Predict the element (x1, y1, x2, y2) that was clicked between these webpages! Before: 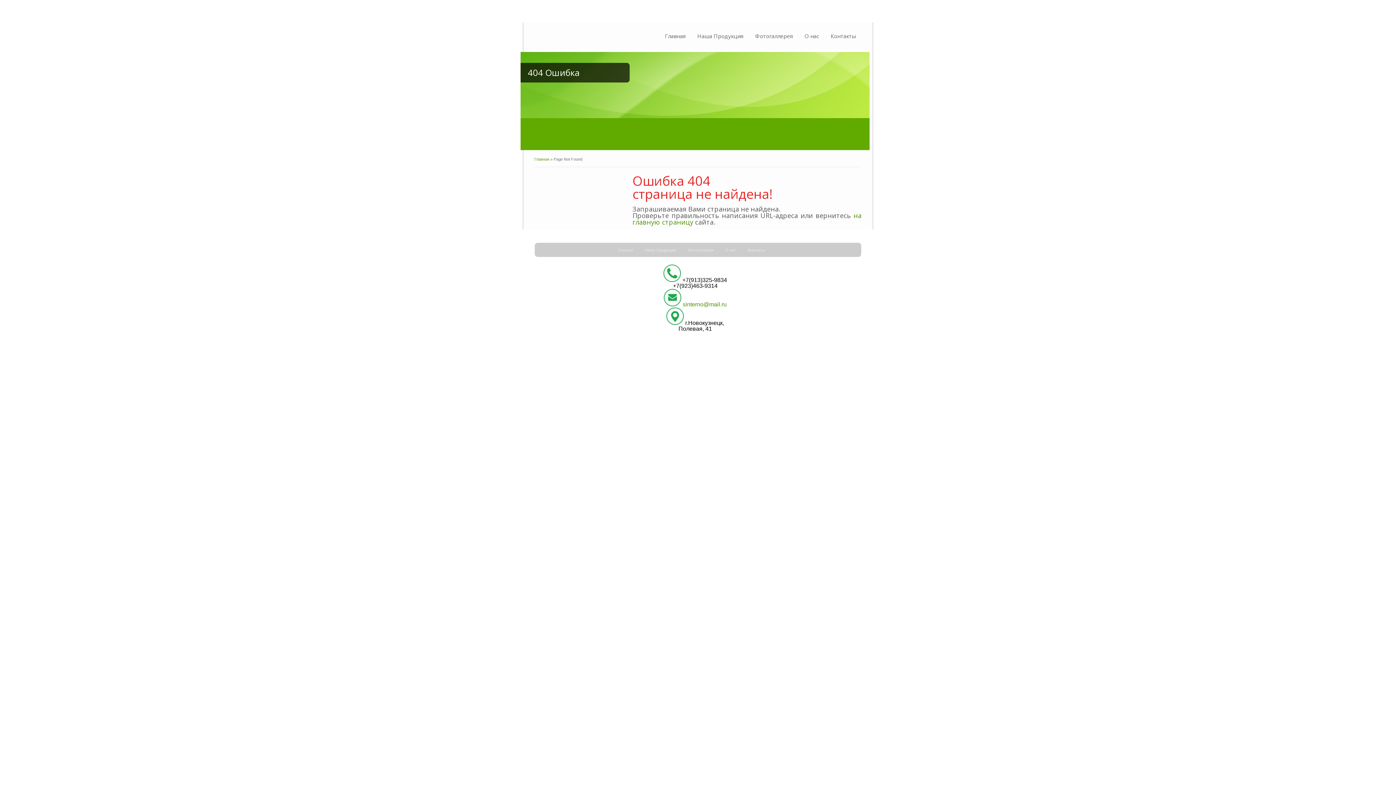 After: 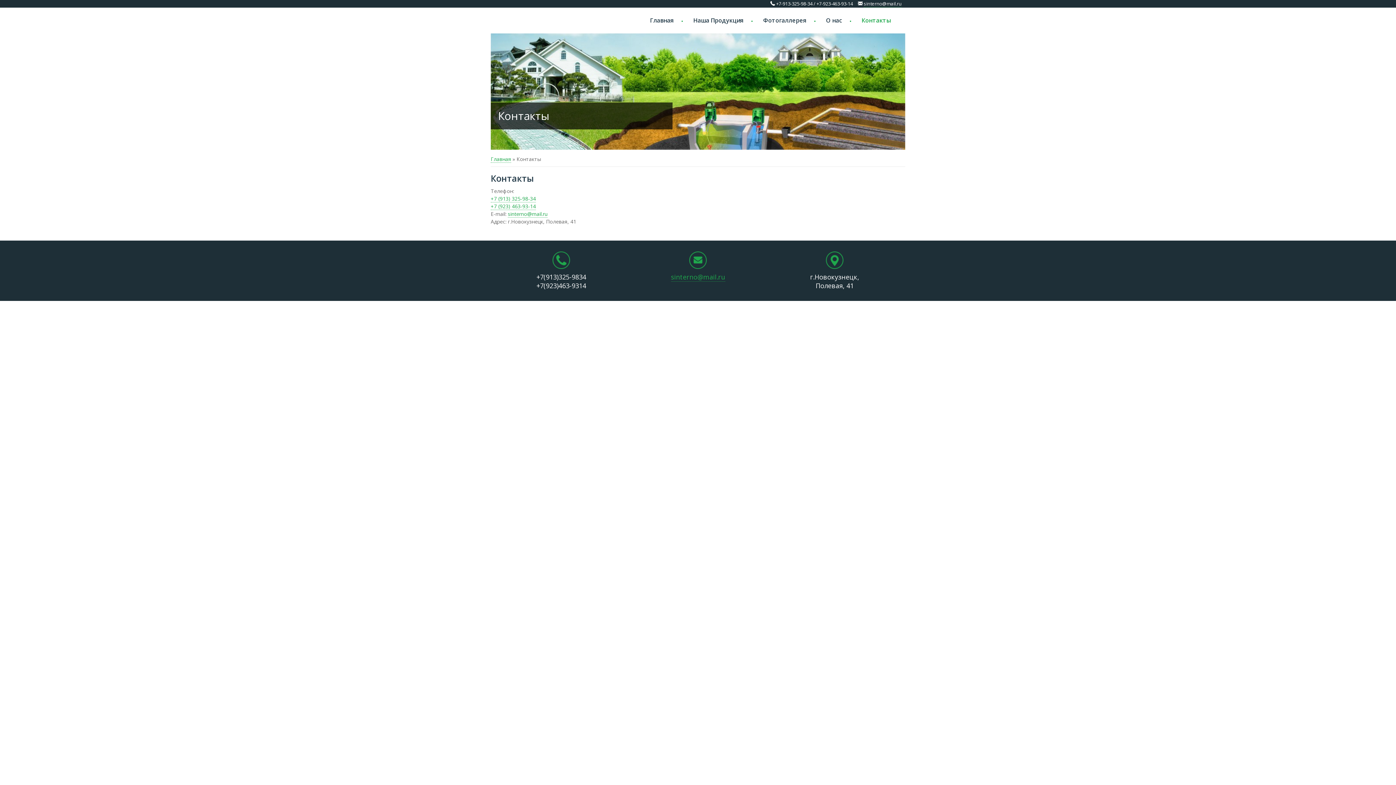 Action: label: Контакты bbox: (748, 248, 770, 252)